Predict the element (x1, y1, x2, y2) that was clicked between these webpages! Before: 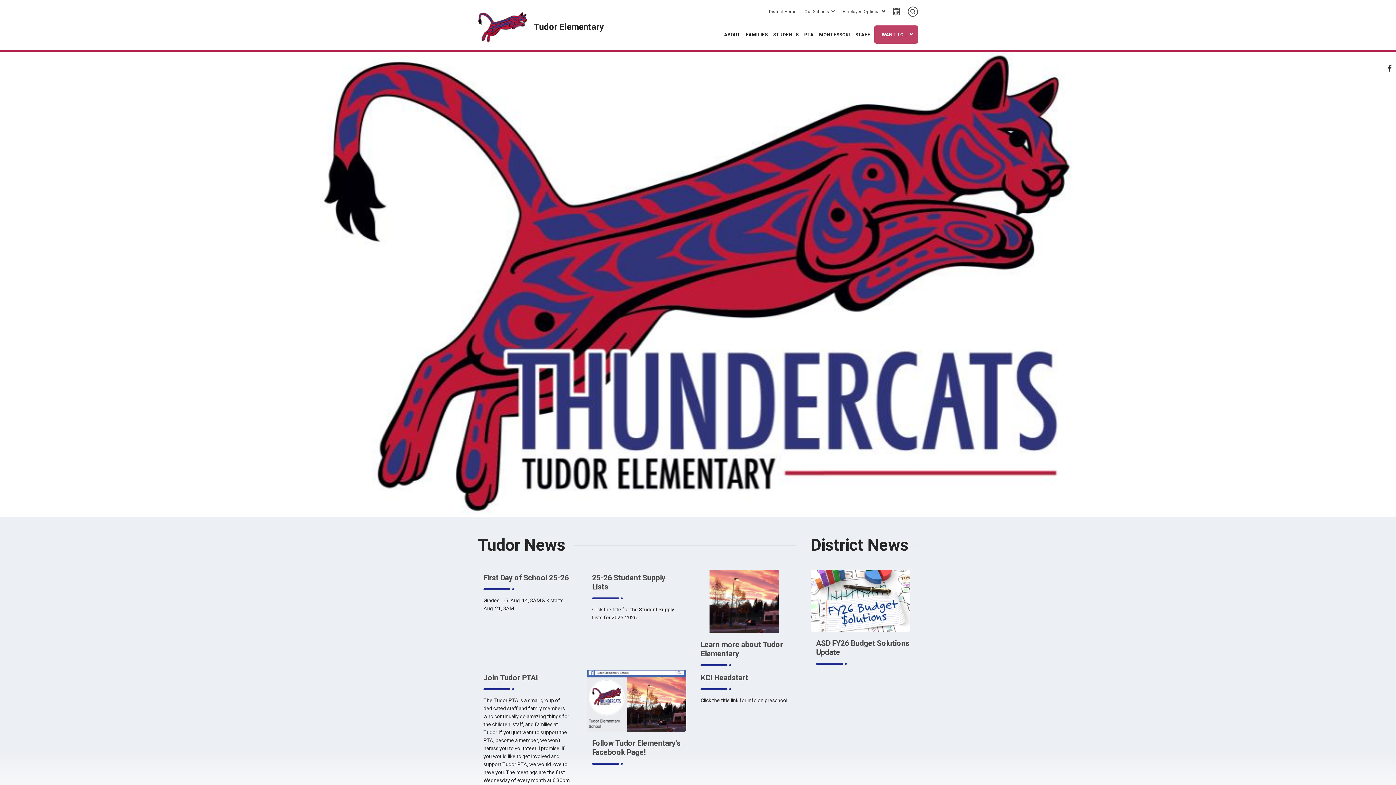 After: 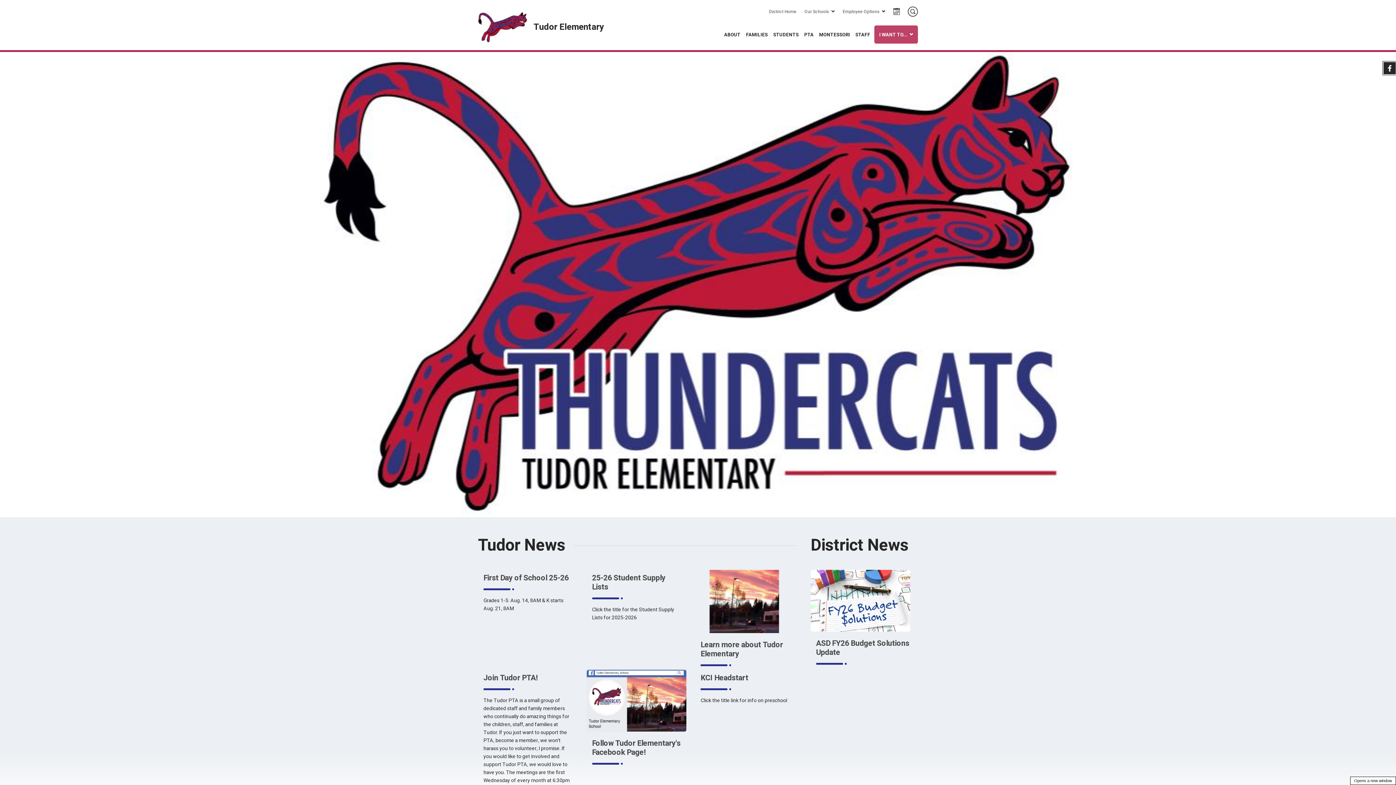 Action: label: Facebook - Opens a new window bbox: (1383, 61, 1396, 74)